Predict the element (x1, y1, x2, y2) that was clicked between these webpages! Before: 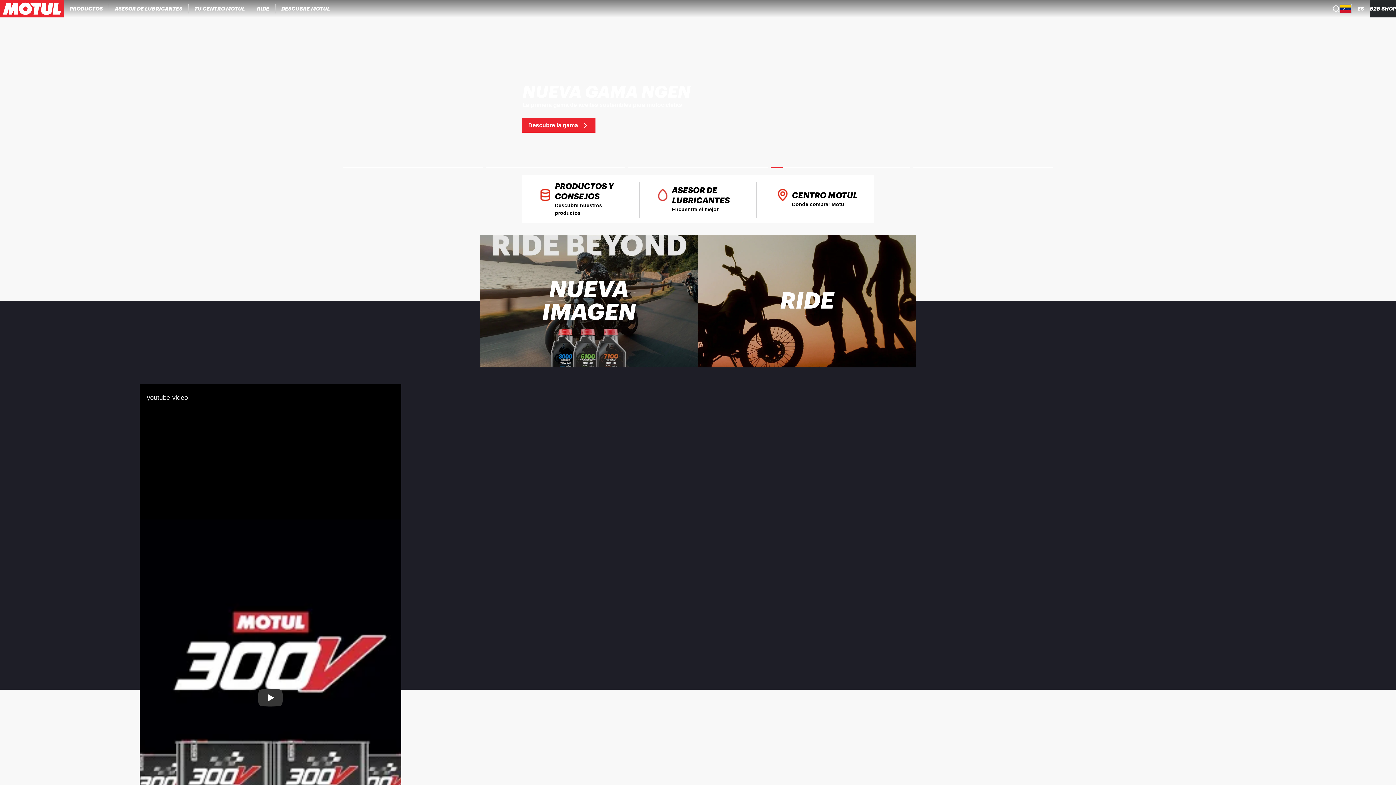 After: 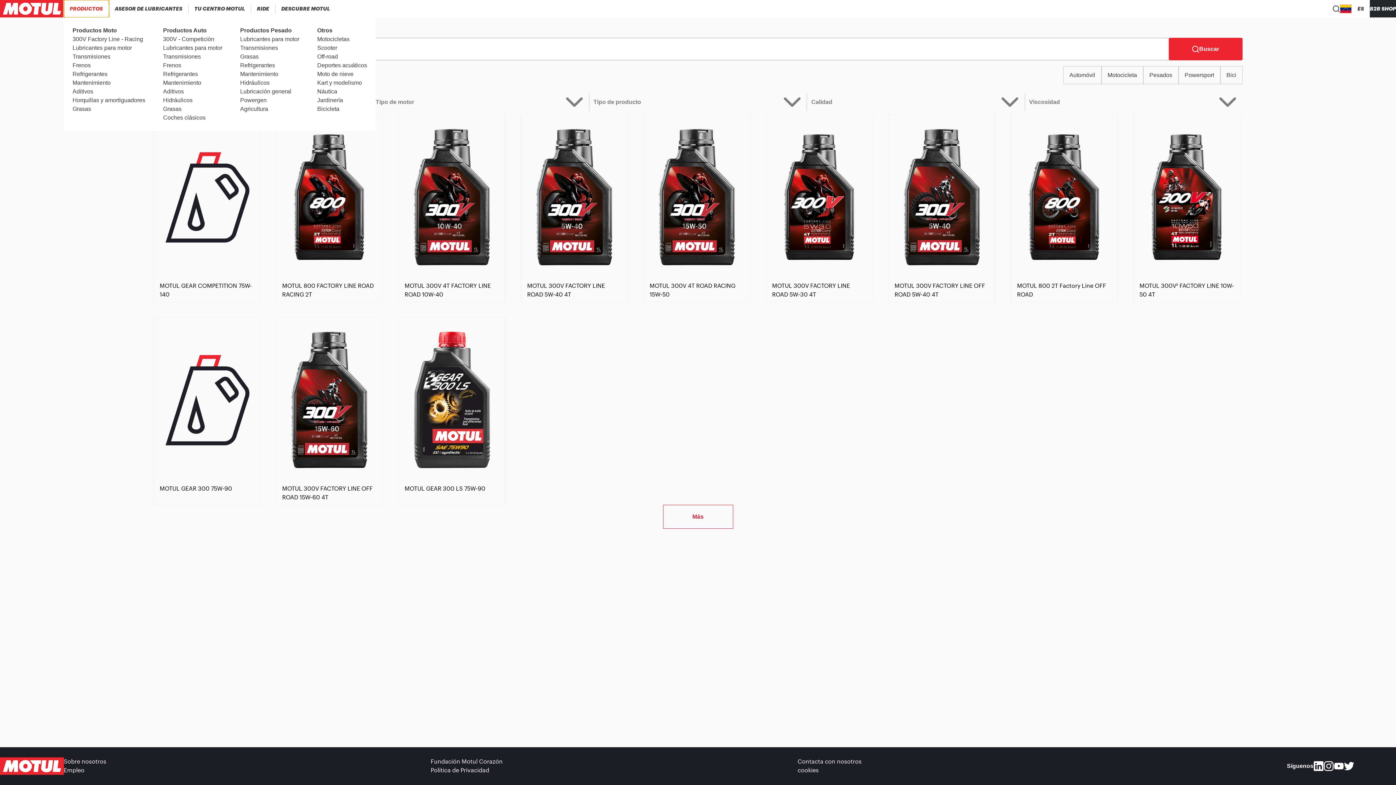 Action: bbox: (63, 0, 108, 17) label: PRODUCTOS